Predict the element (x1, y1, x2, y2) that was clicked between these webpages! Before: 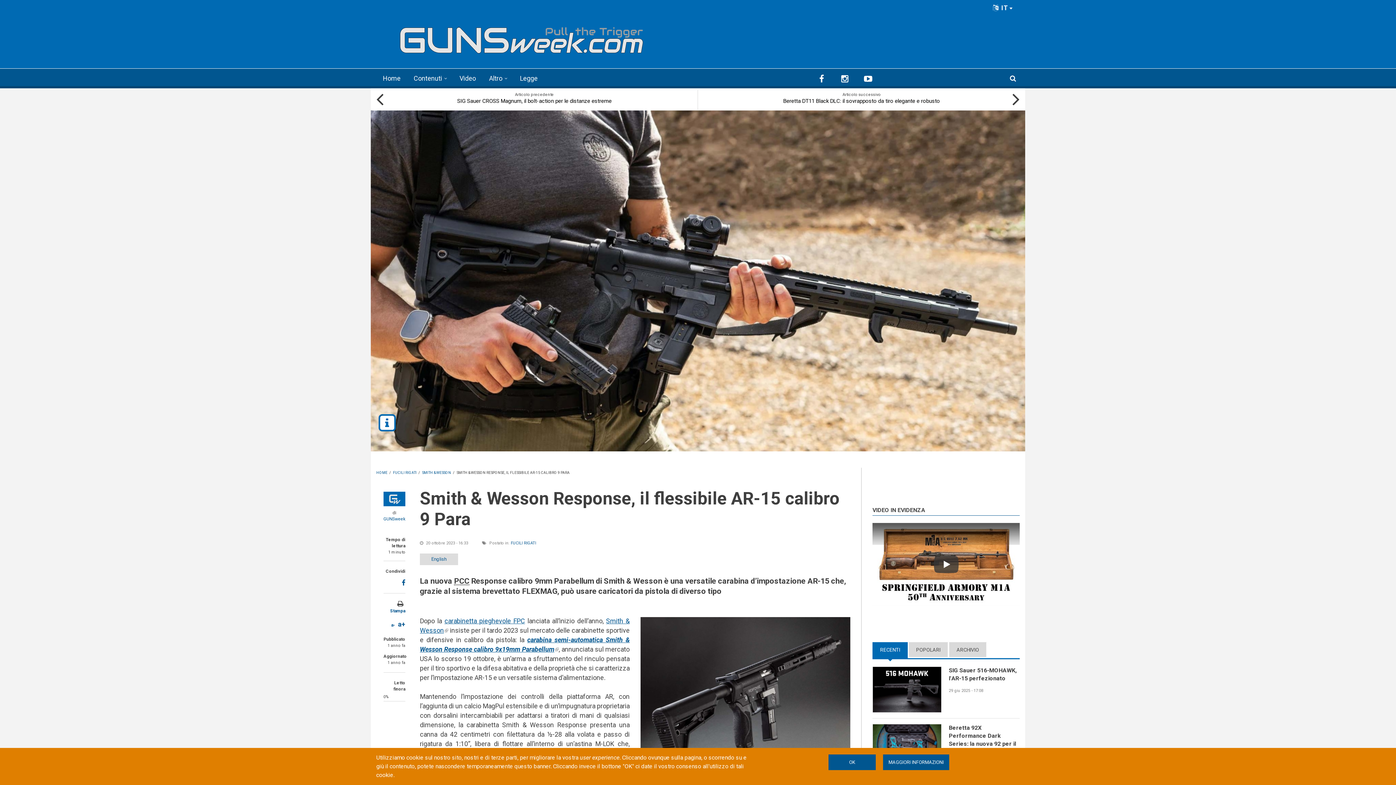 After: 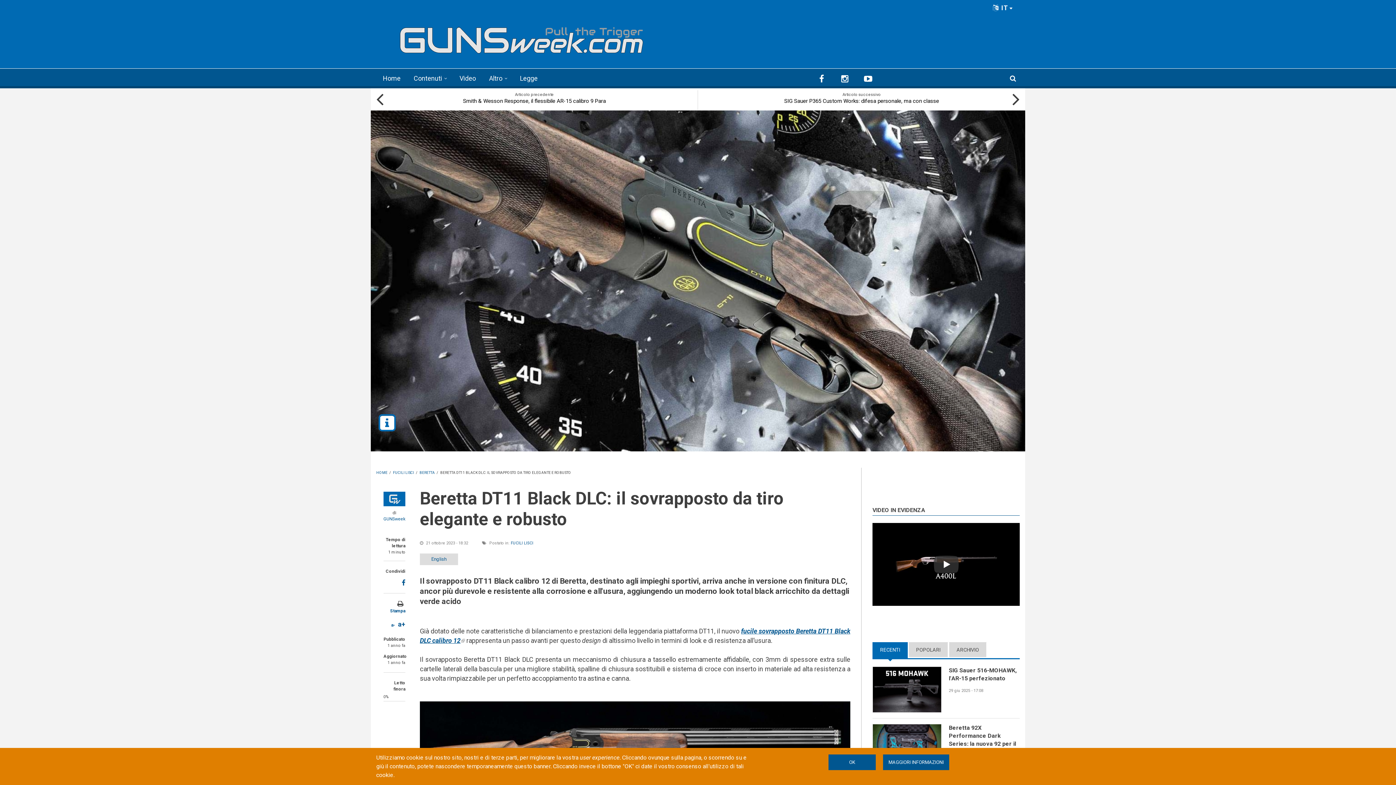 Action: bbox: (703, 88, 1020, 110) label: Beretta DT11 Black DLC: il sovrapposto da tiro elegante e robusto